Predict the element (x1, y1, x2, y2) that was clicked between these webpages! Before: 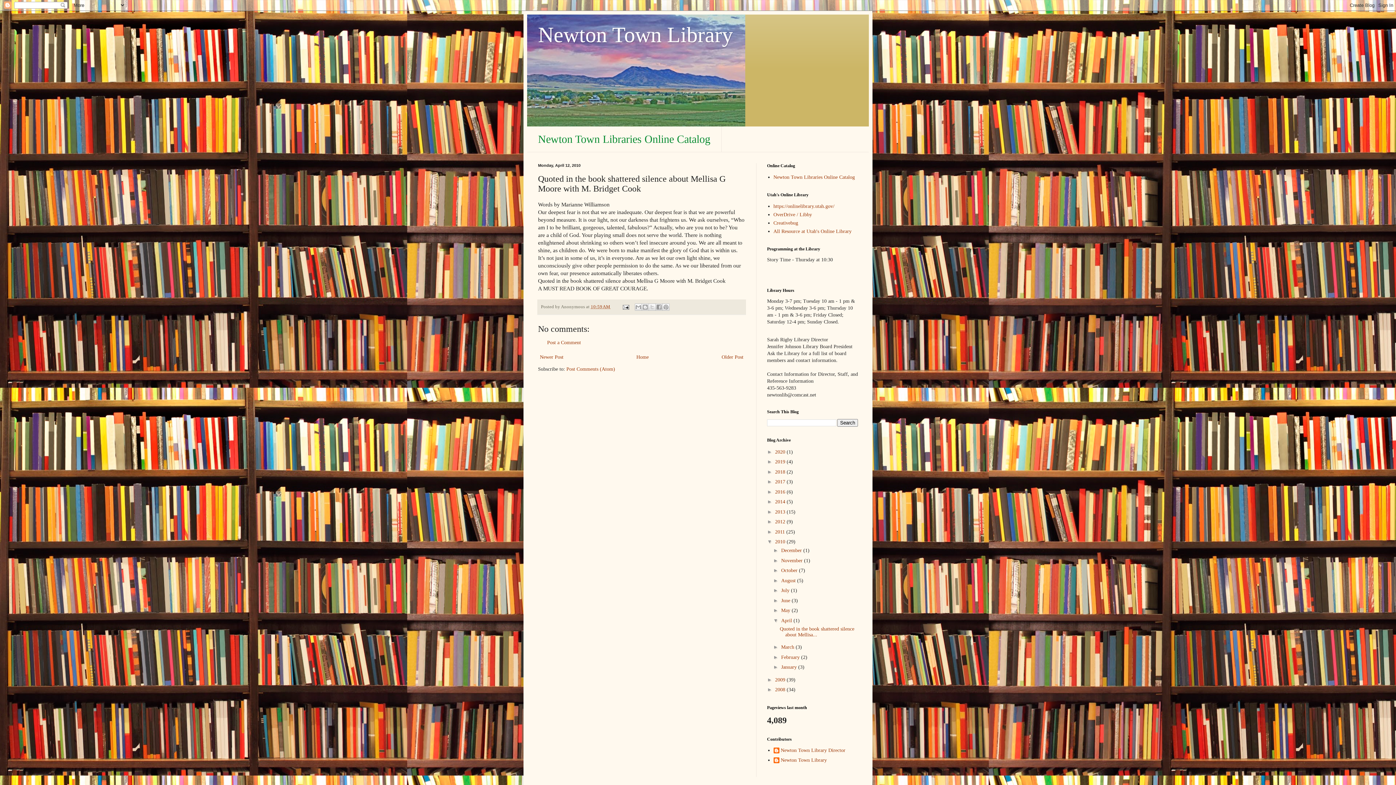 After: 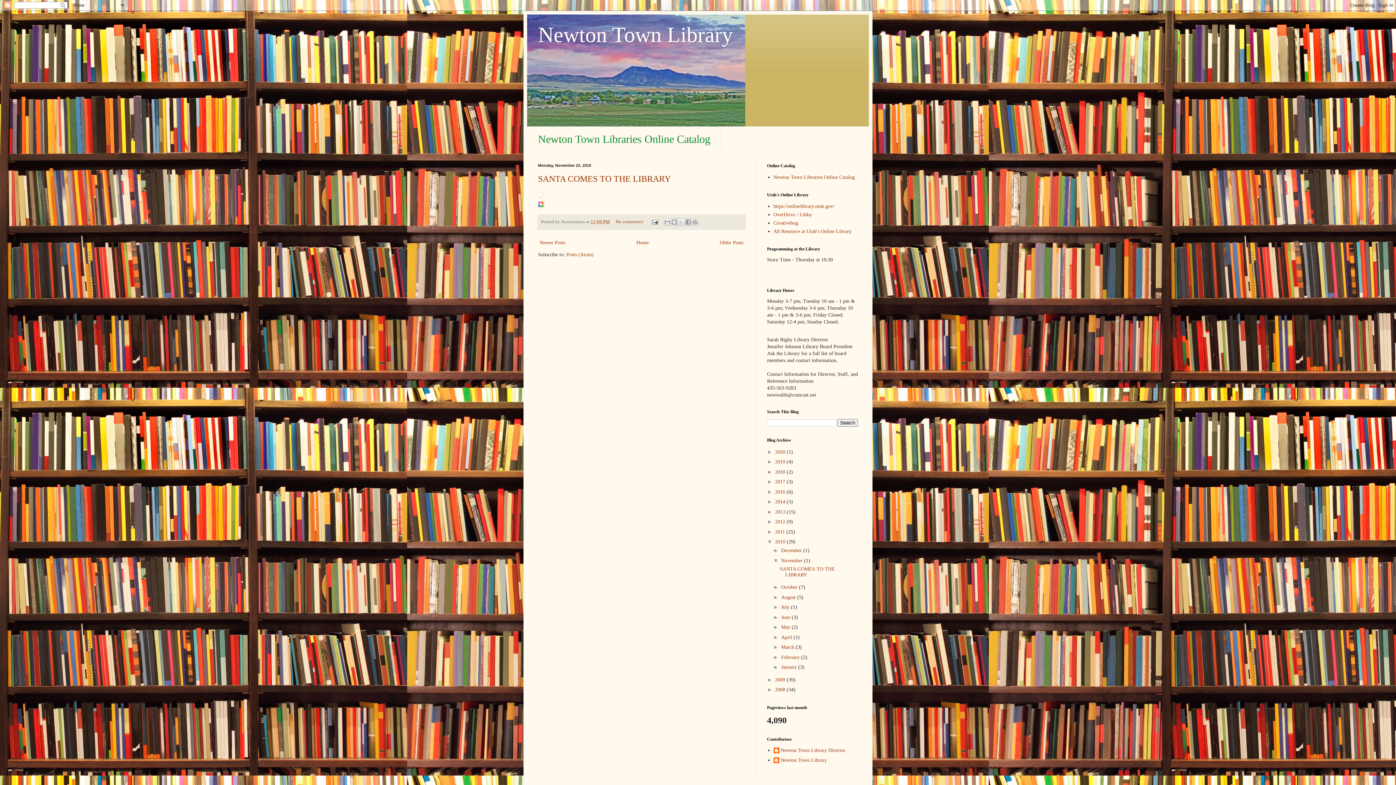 Action: bbox: (781, 558, 804, 563) label: November 